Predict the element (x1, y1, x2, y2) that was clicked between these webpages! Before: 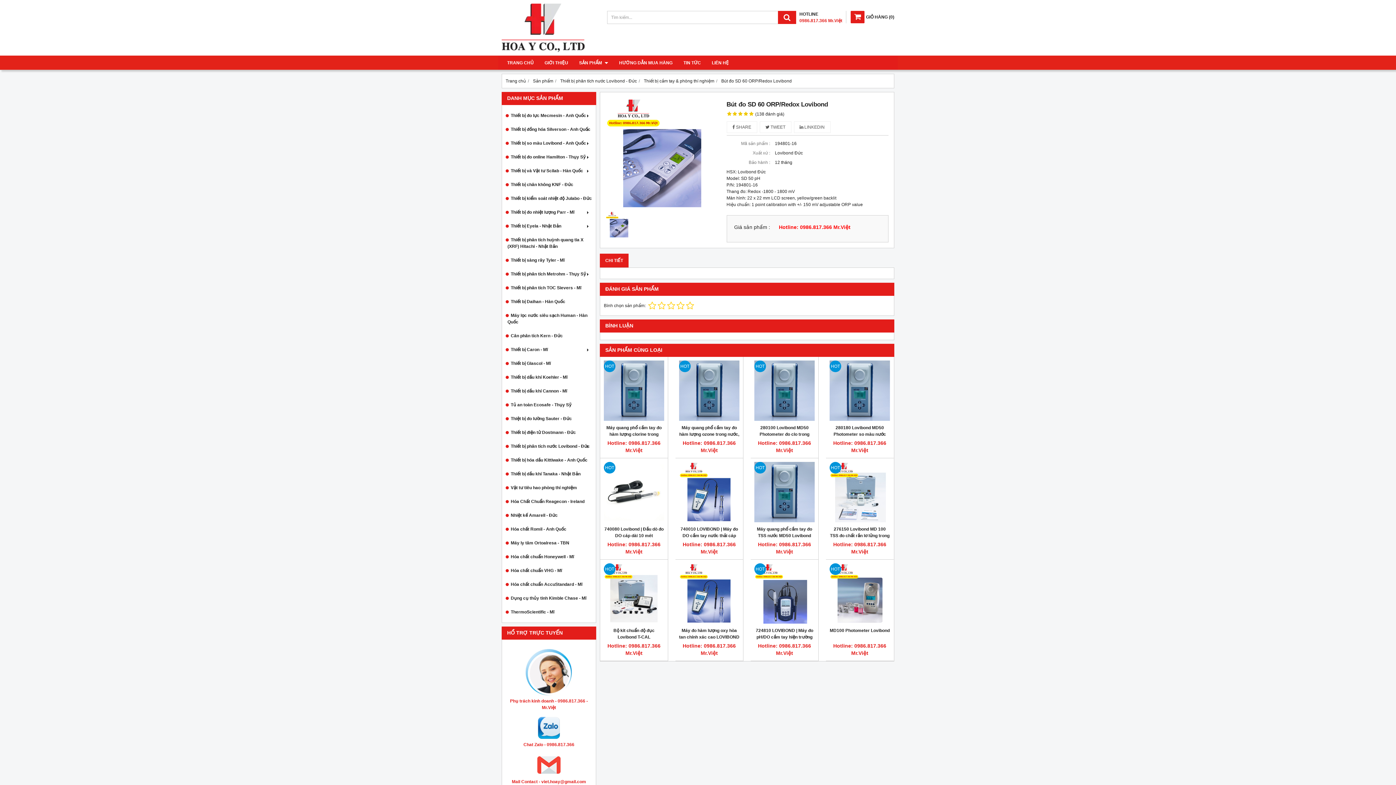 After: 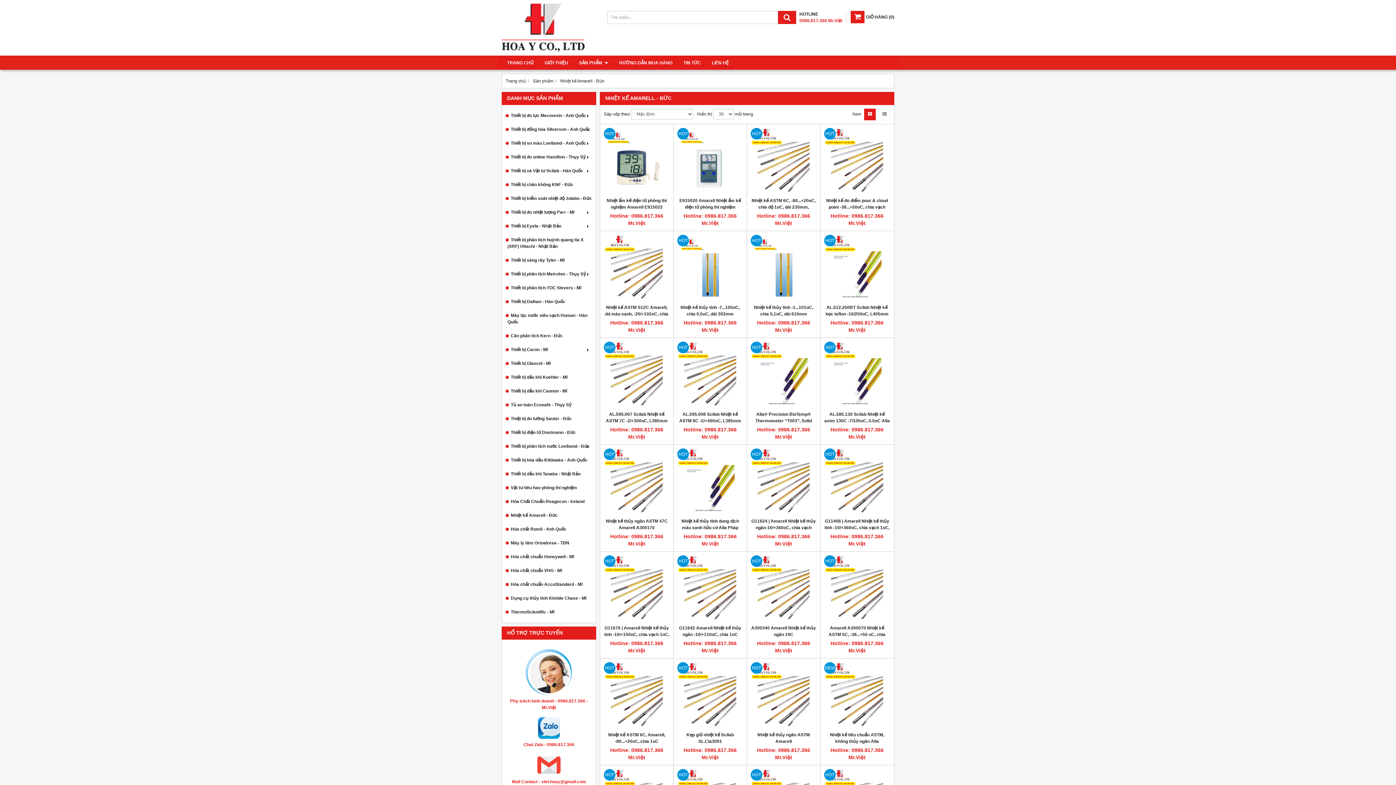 Action: bbox: (505, 508, 592, 522) label: Nhiệt kế Amarell - Đức